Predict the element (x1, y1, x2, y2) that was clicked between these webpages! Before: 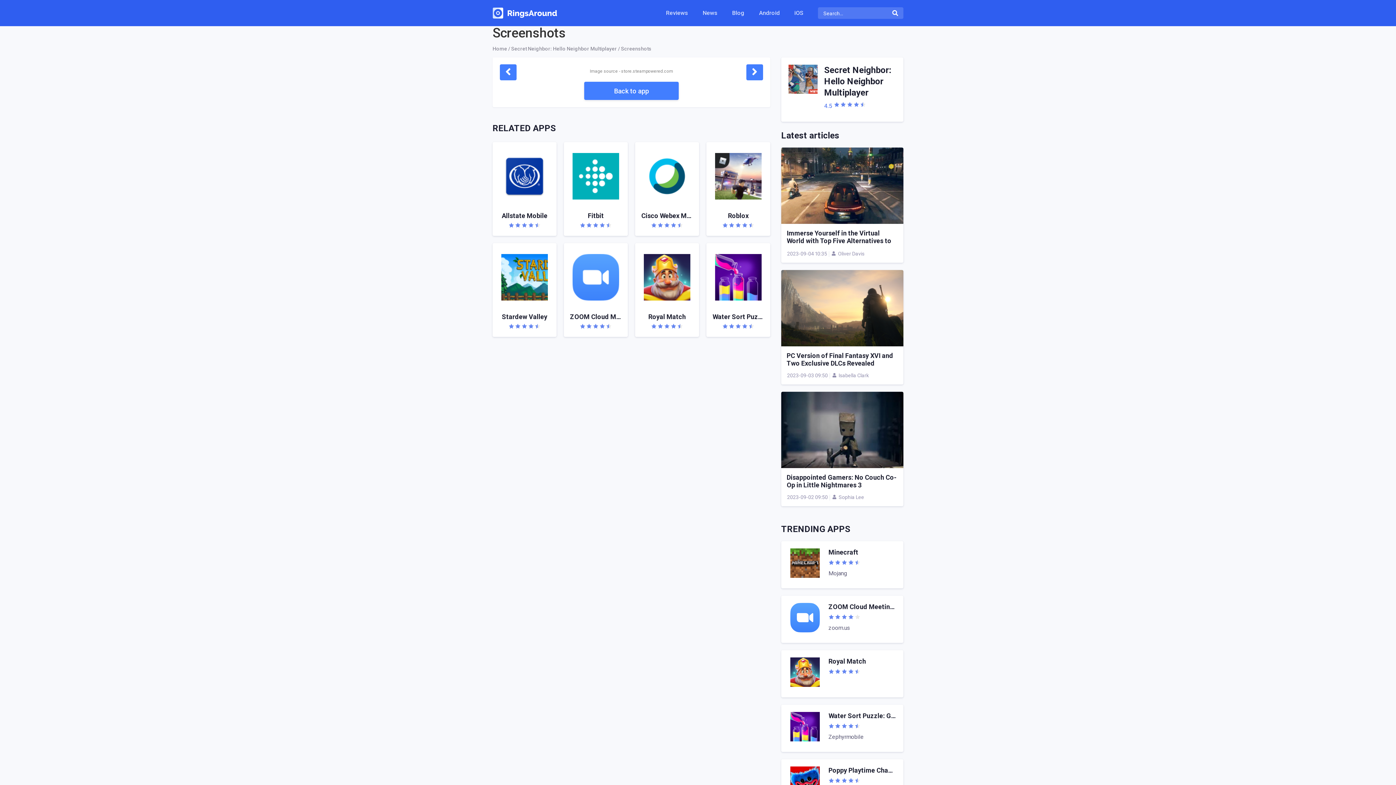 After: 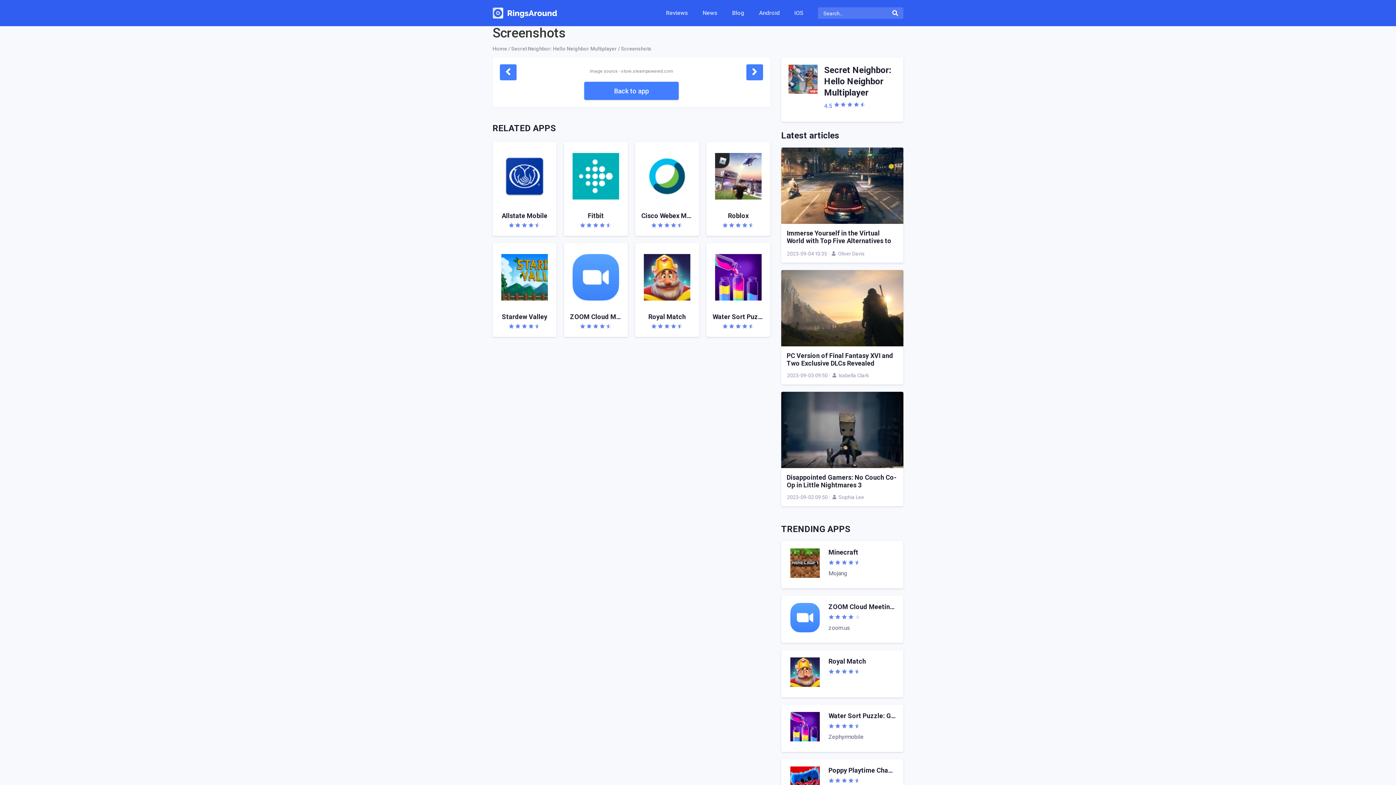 Action: bbox: (500, 64, 516, 80)